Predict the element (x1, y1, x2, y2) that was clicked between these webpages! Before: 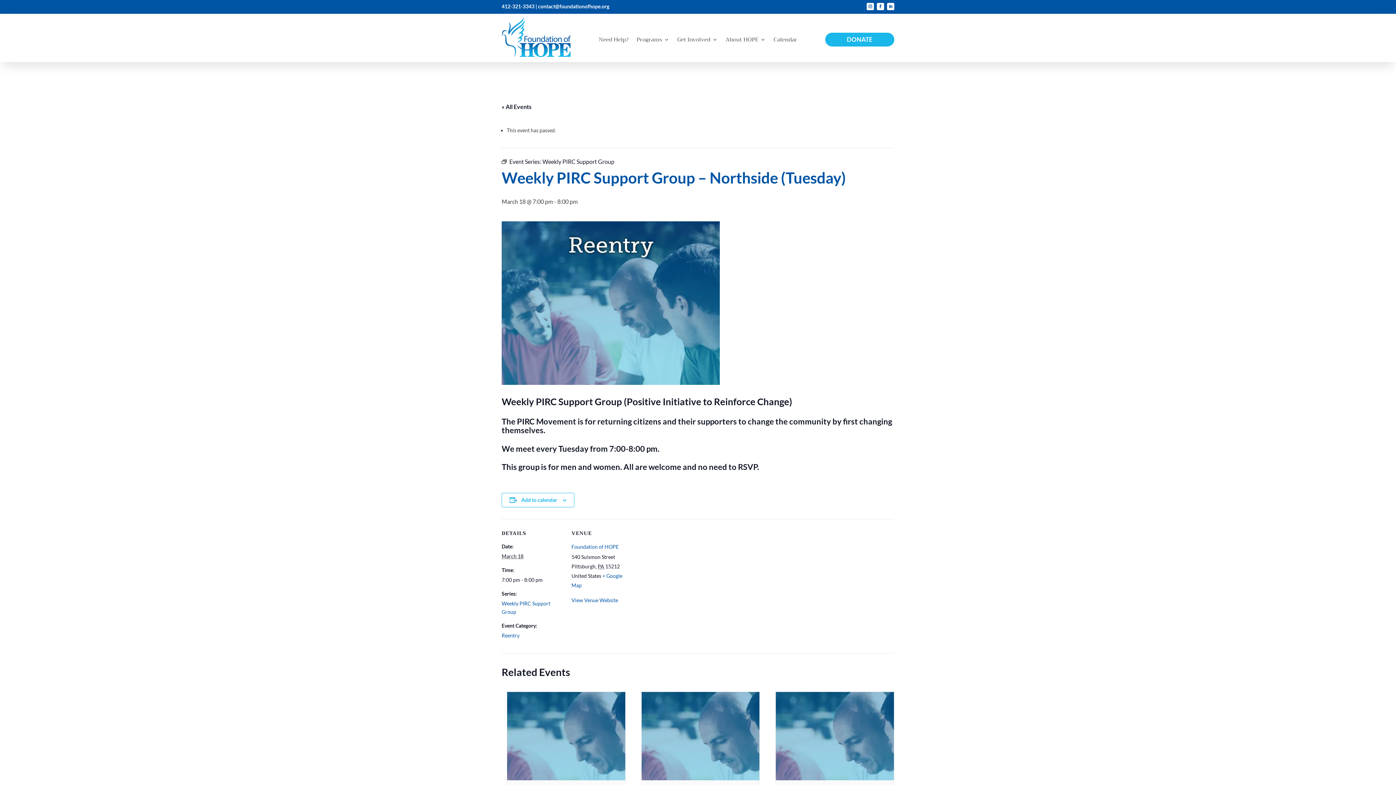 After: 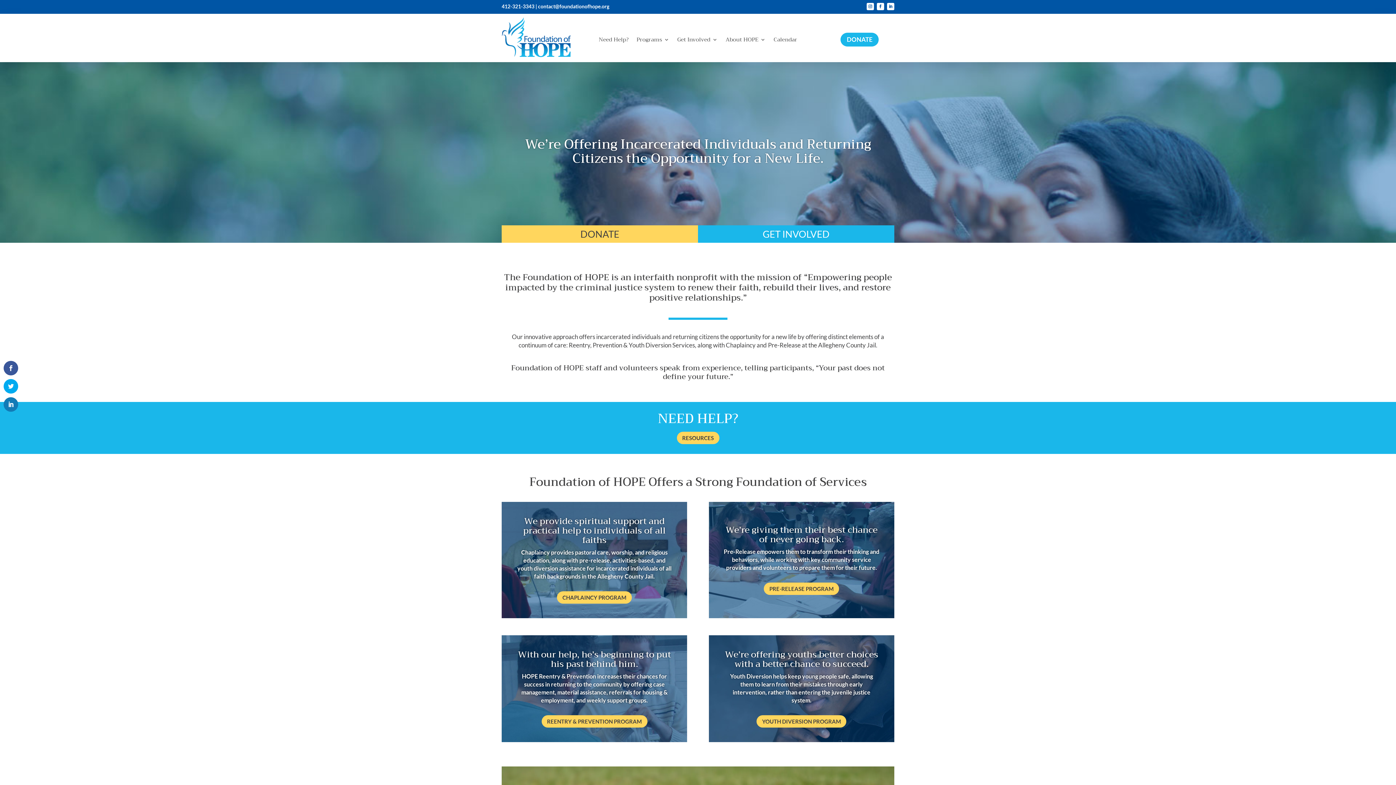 Action: bbox: (501, 17, 570, 56)